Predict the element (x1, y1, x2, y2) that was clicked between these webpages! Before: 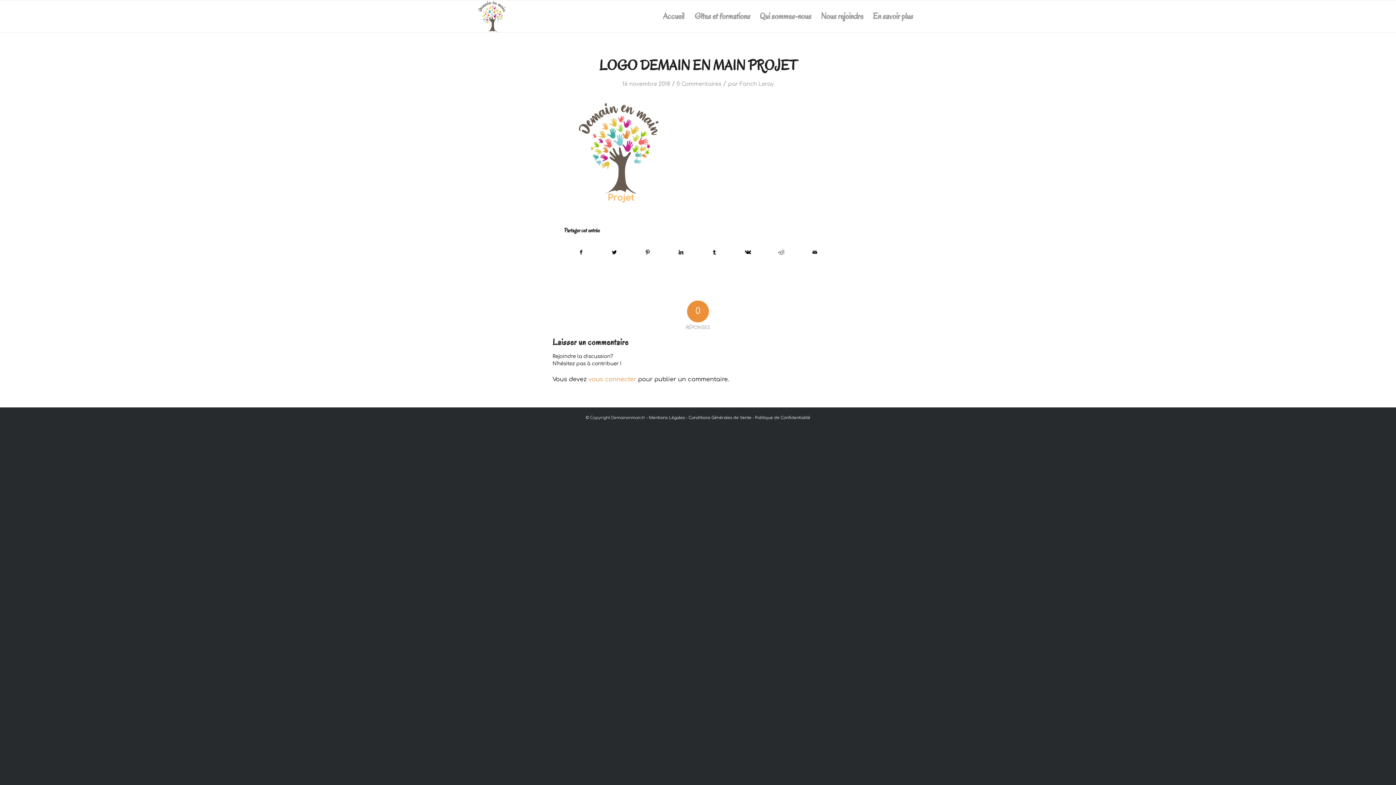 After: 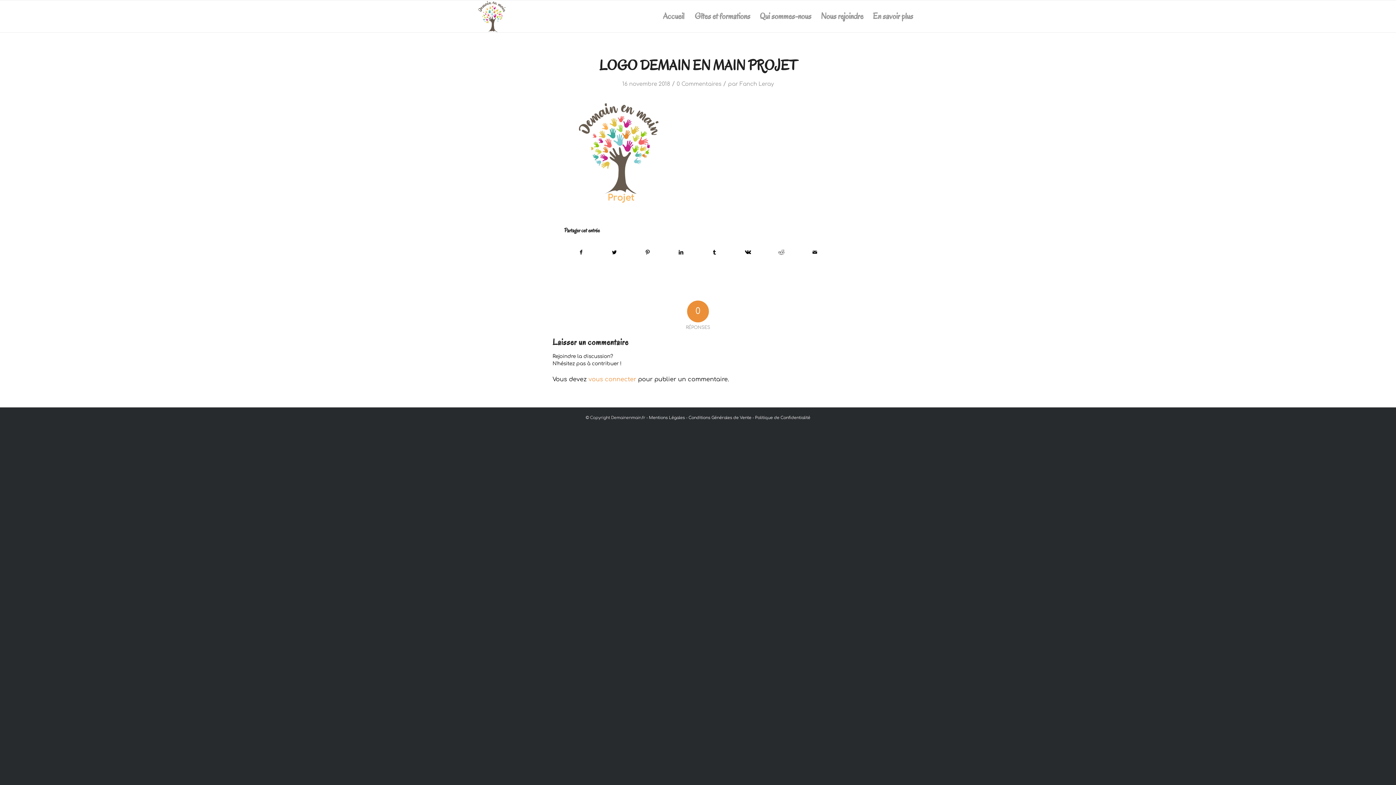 Action: label: LOGO DEMAIN EN MAIN PROJET bbox: (599, 56, 796, 74)